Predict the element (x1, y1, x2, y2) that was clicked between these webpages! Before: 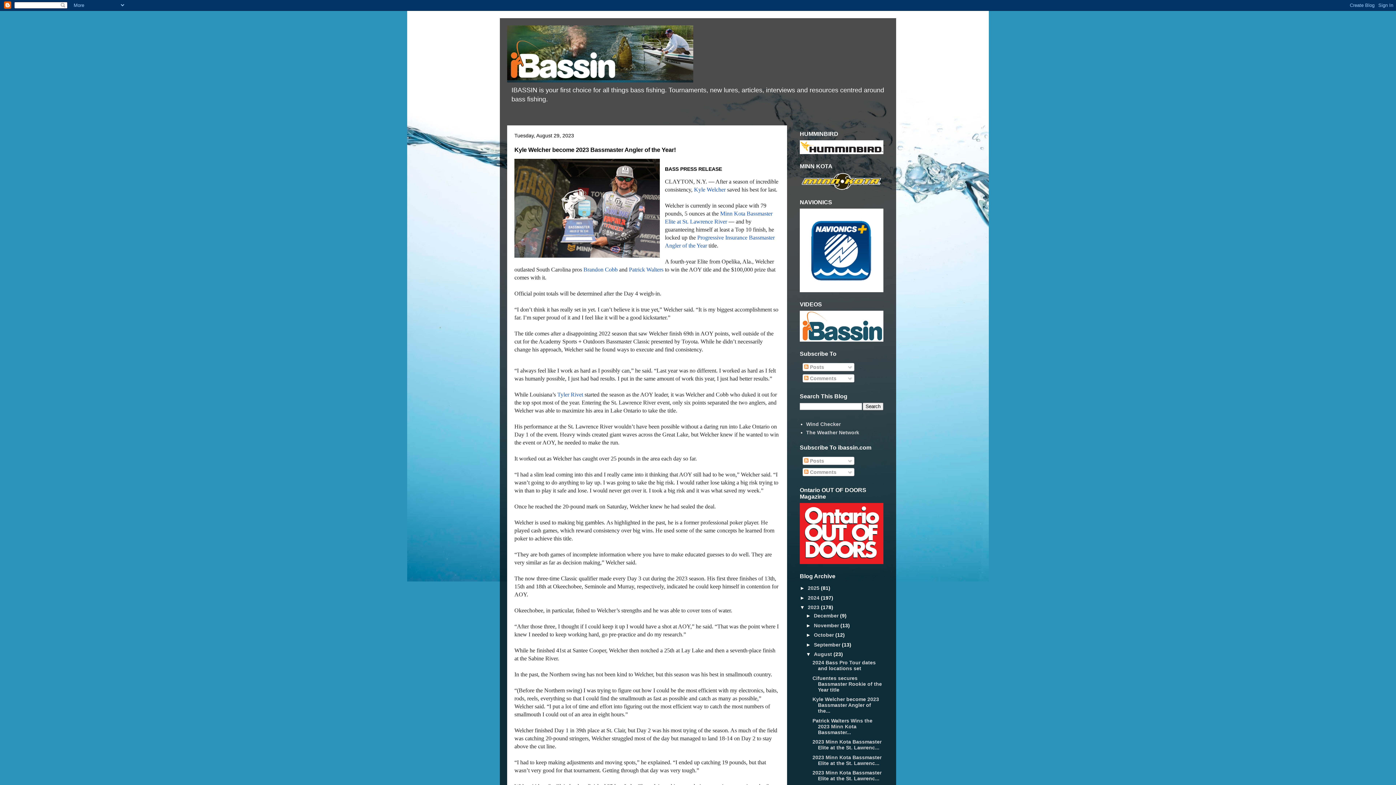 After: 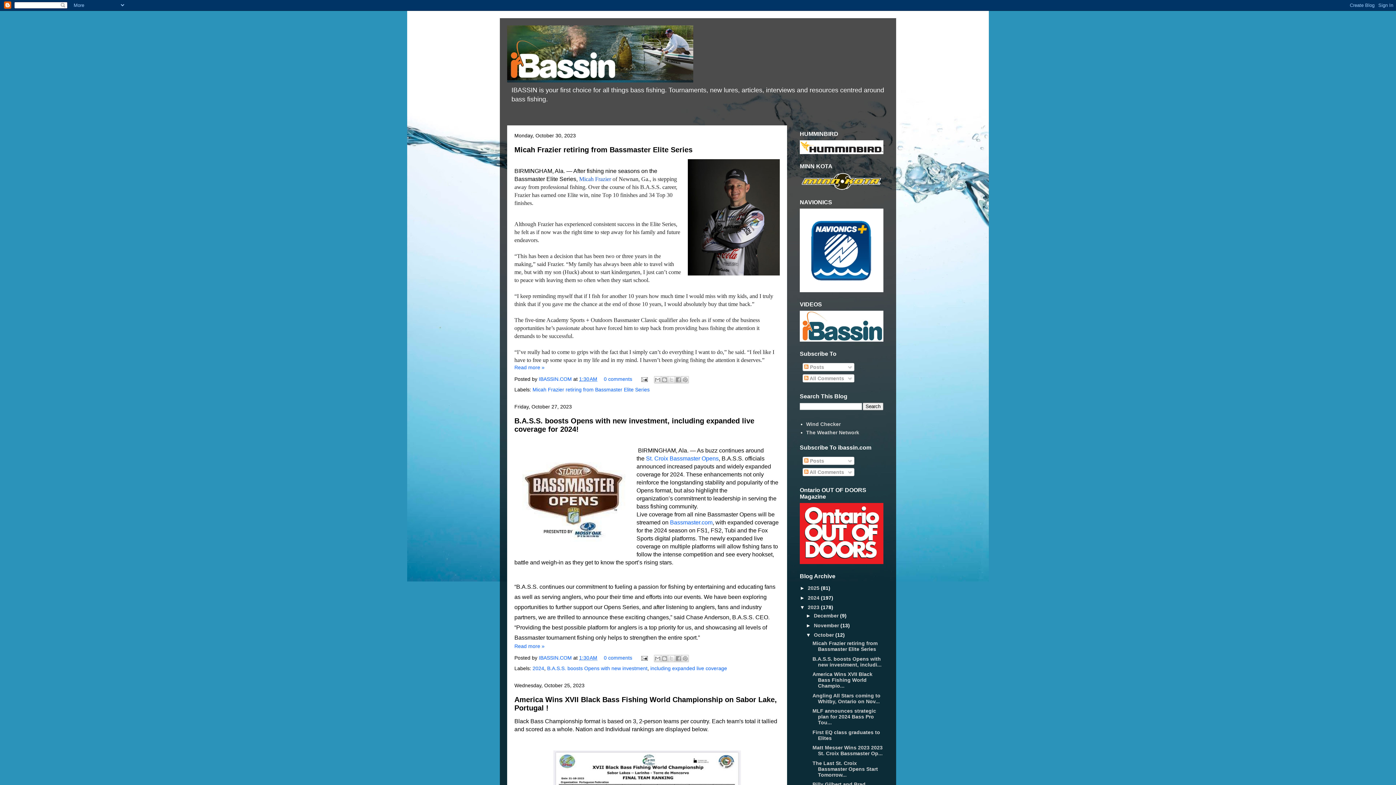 Action: bbox: (814, 632, 835, 638) label: October 